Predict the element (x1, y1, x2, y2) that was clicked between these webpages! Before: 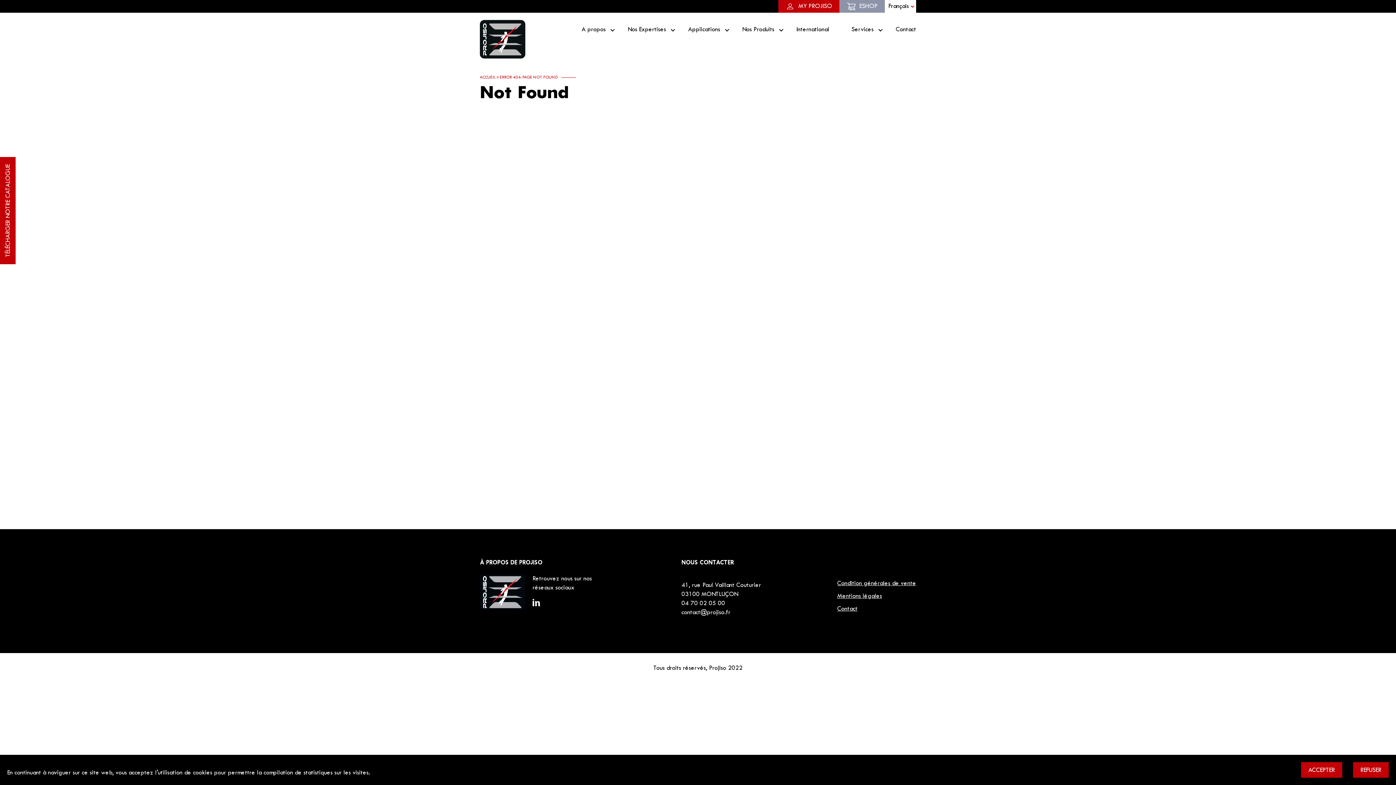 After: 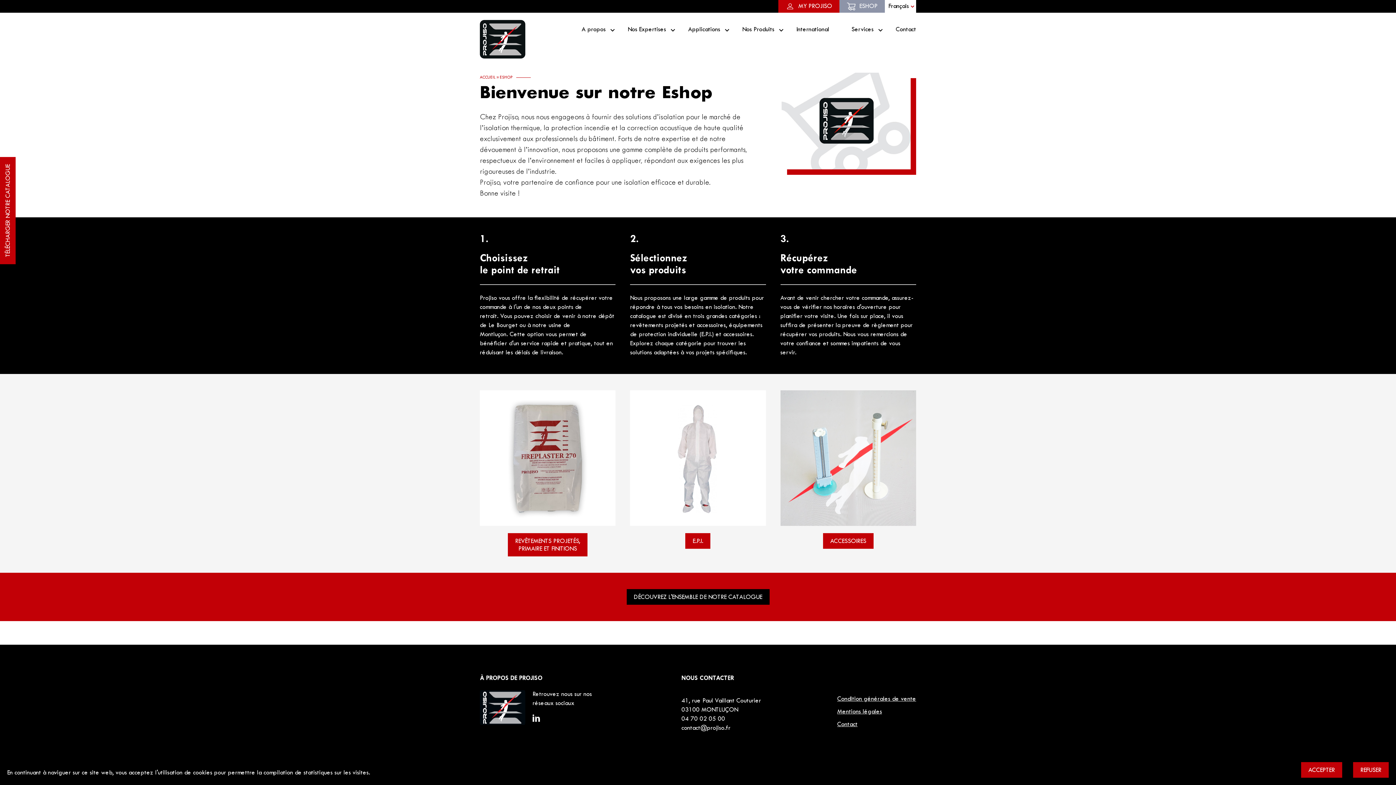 Action: label: ESHOP bbox: (859, 1, 877, 10)